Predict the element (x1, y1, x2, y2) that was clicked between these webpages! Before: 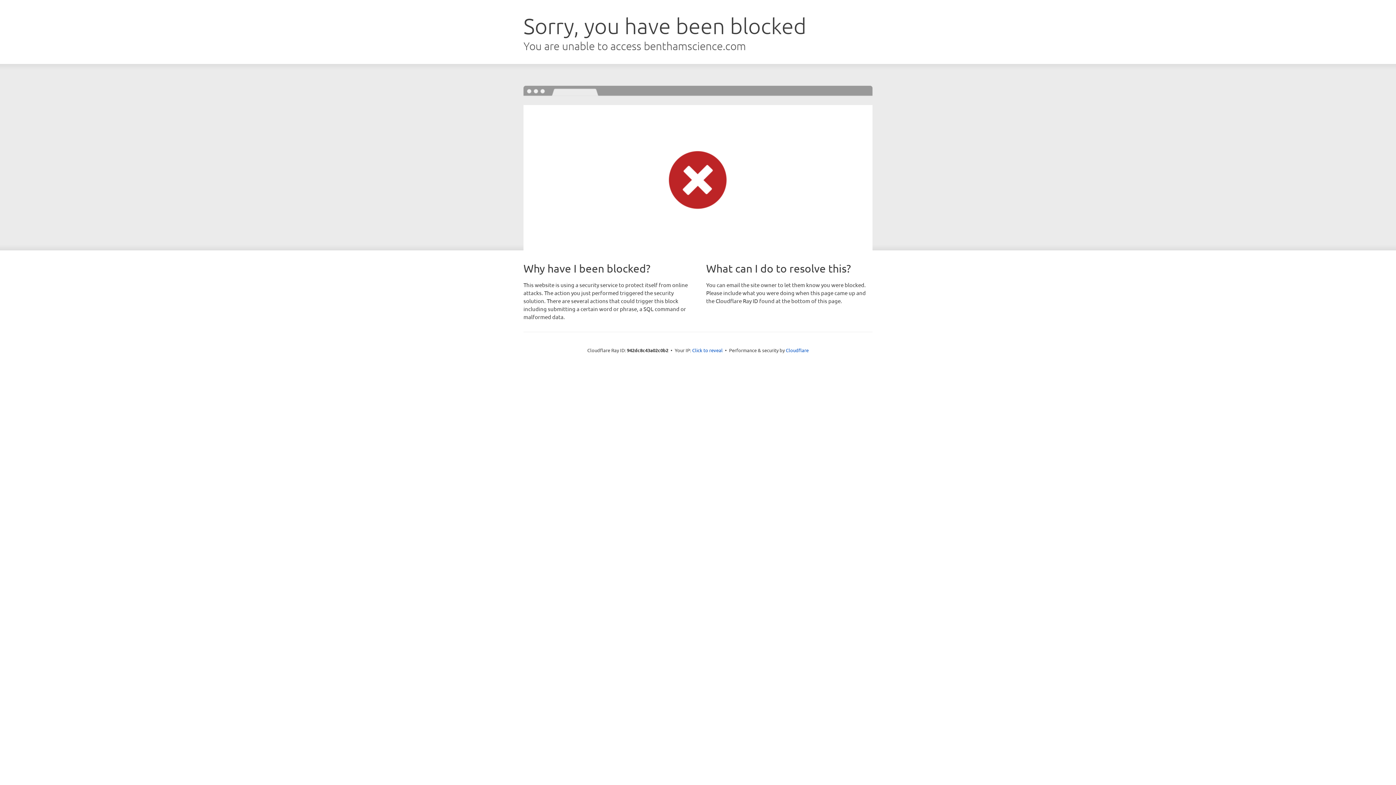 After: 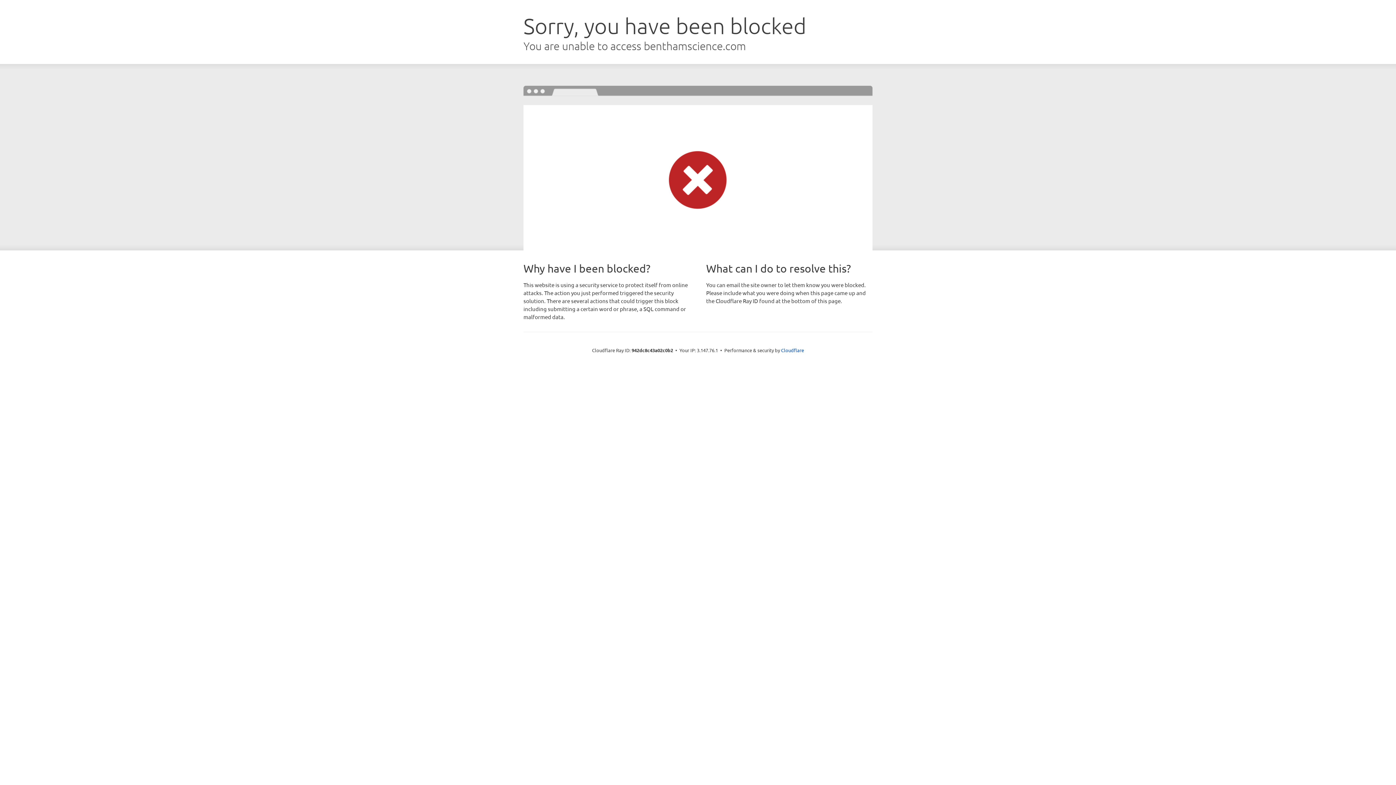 Action: bbox: (692, 346, 722, 353) label: Click to reveal